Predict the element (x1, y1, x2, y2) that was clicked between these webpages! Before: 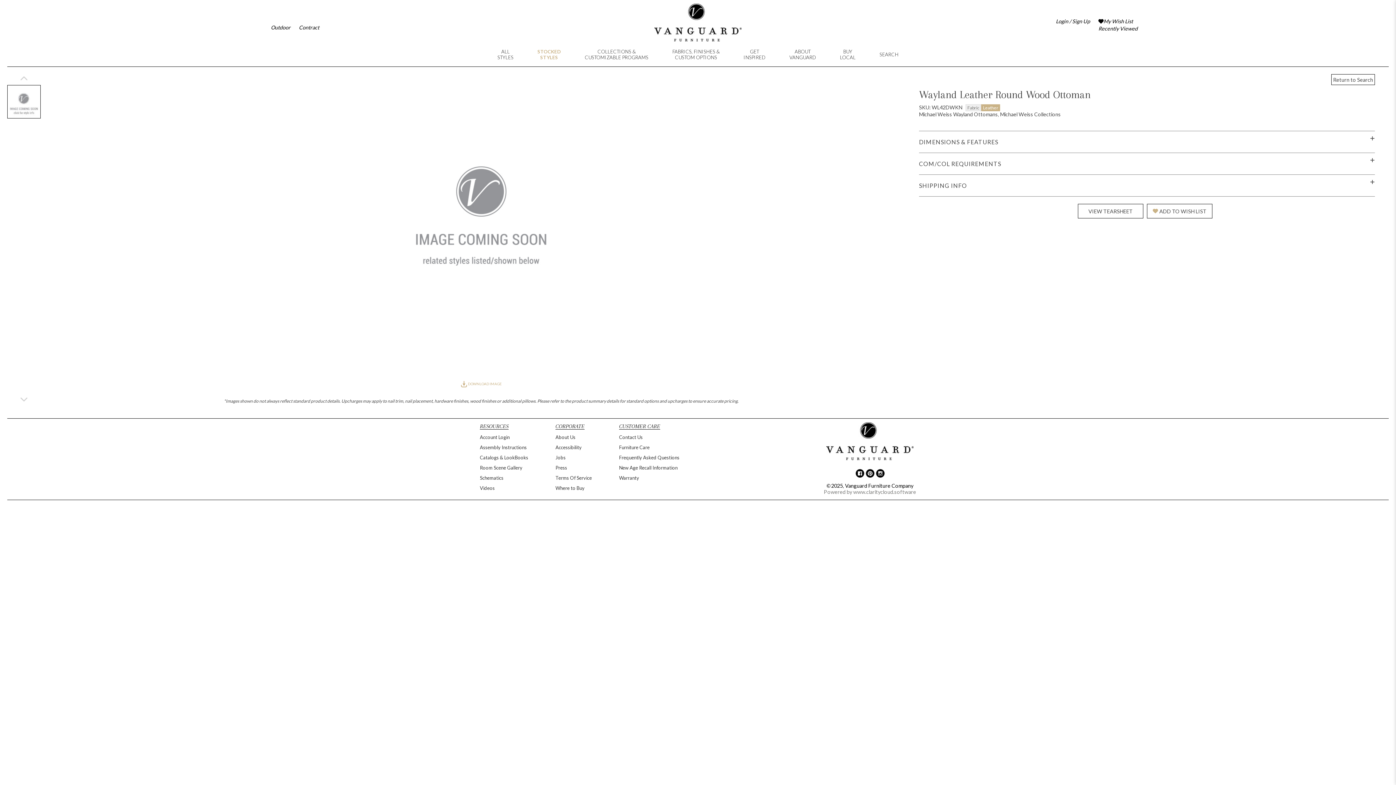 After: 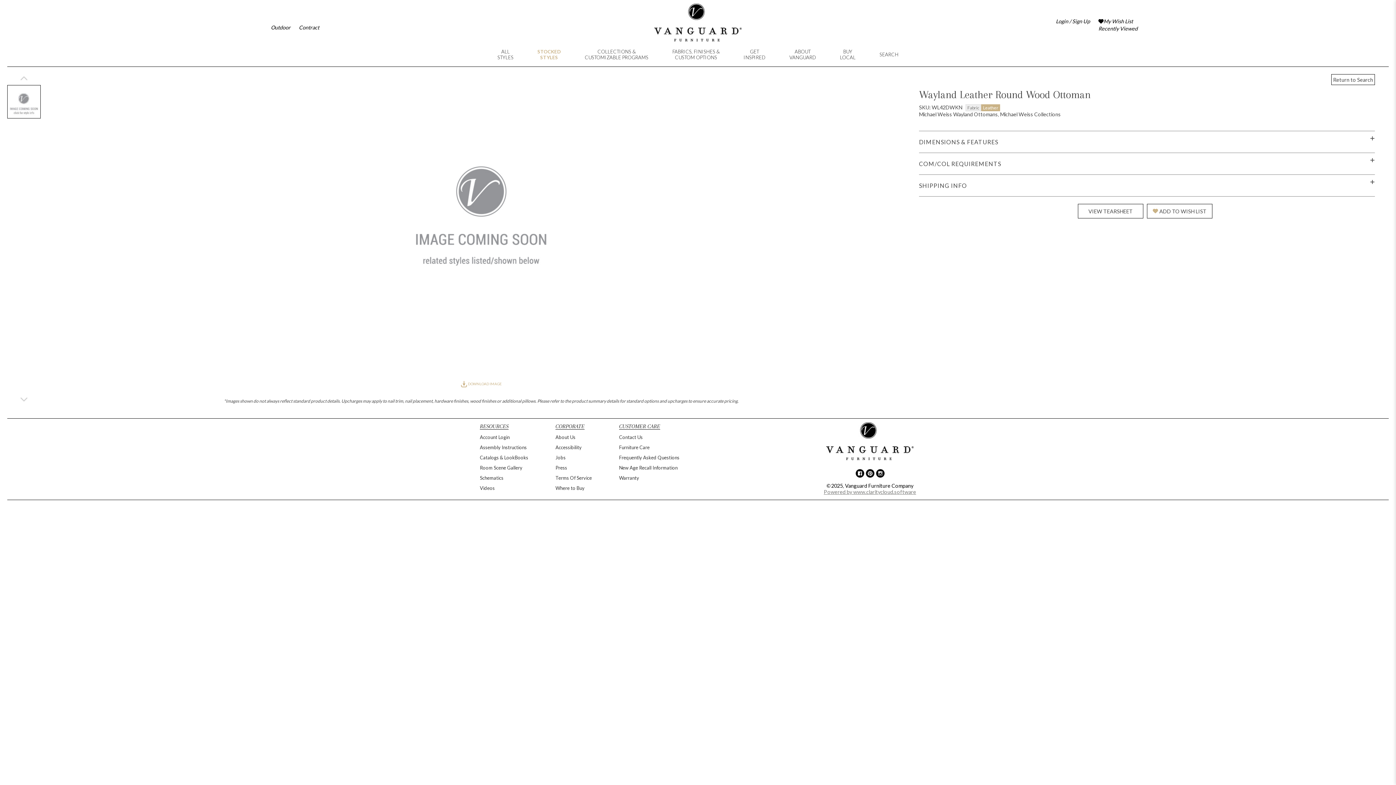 Action: bbox: (824, 489, 916, 495) label: Powered by www.claritycloud.software